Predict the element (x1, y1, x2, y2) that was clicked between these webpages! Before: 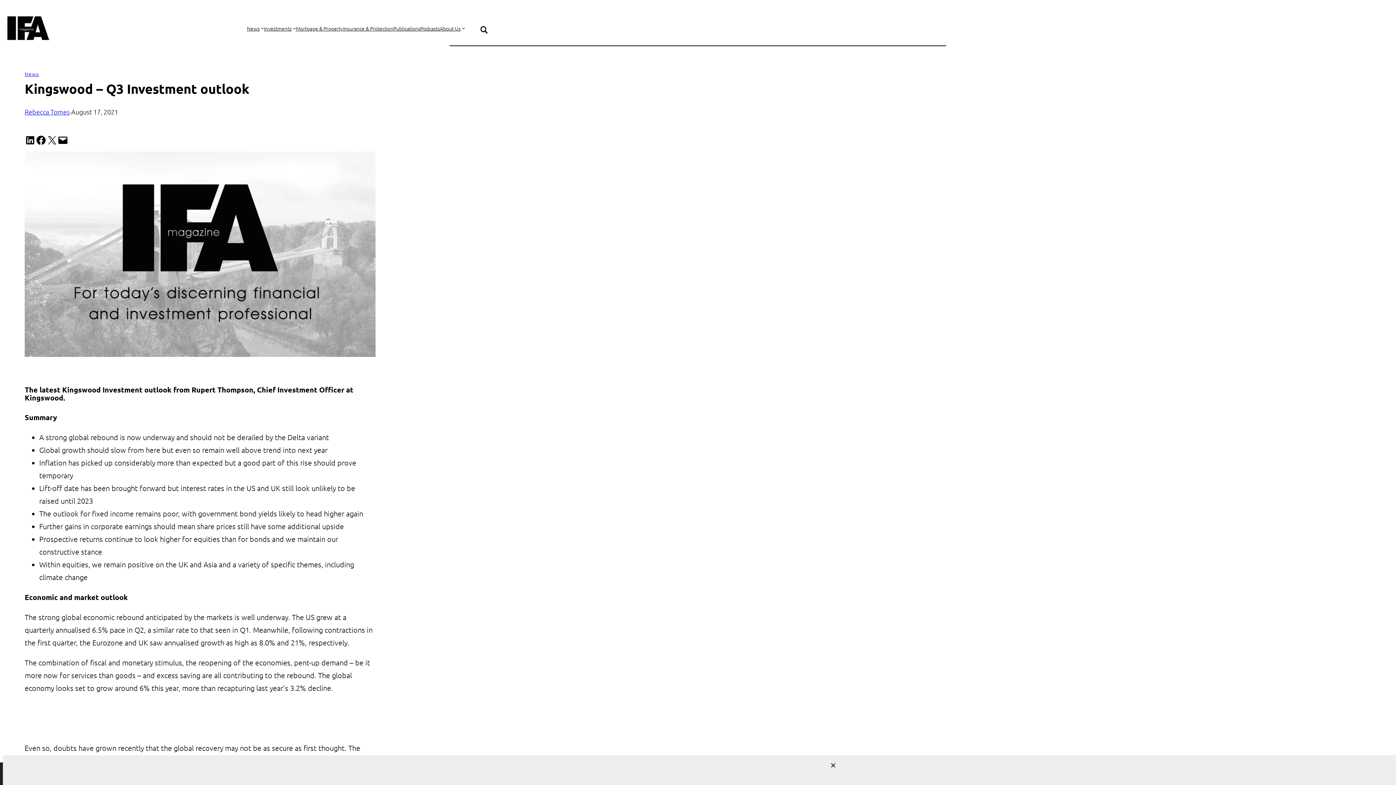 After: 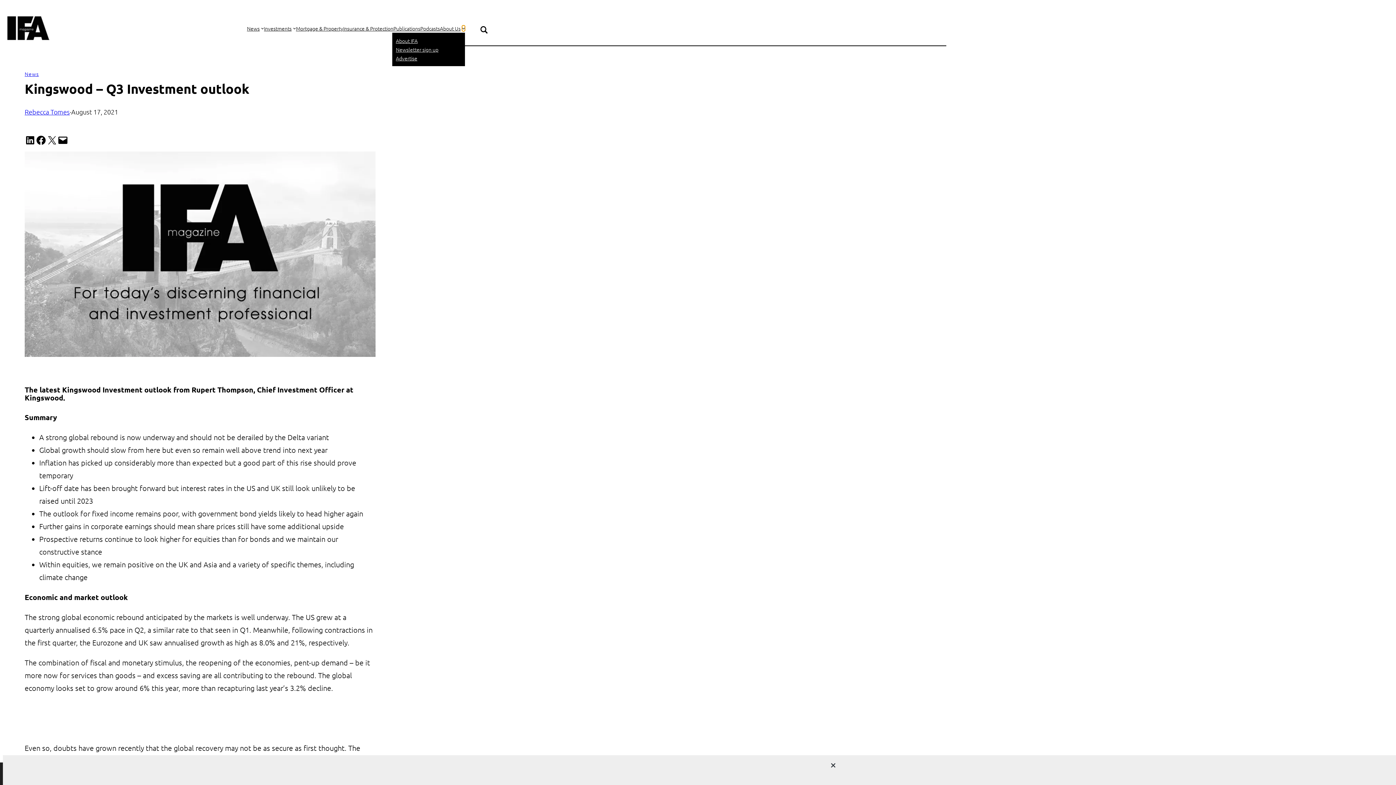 Action: label: About Us submenu bbox: (462, 26, 465, 29)